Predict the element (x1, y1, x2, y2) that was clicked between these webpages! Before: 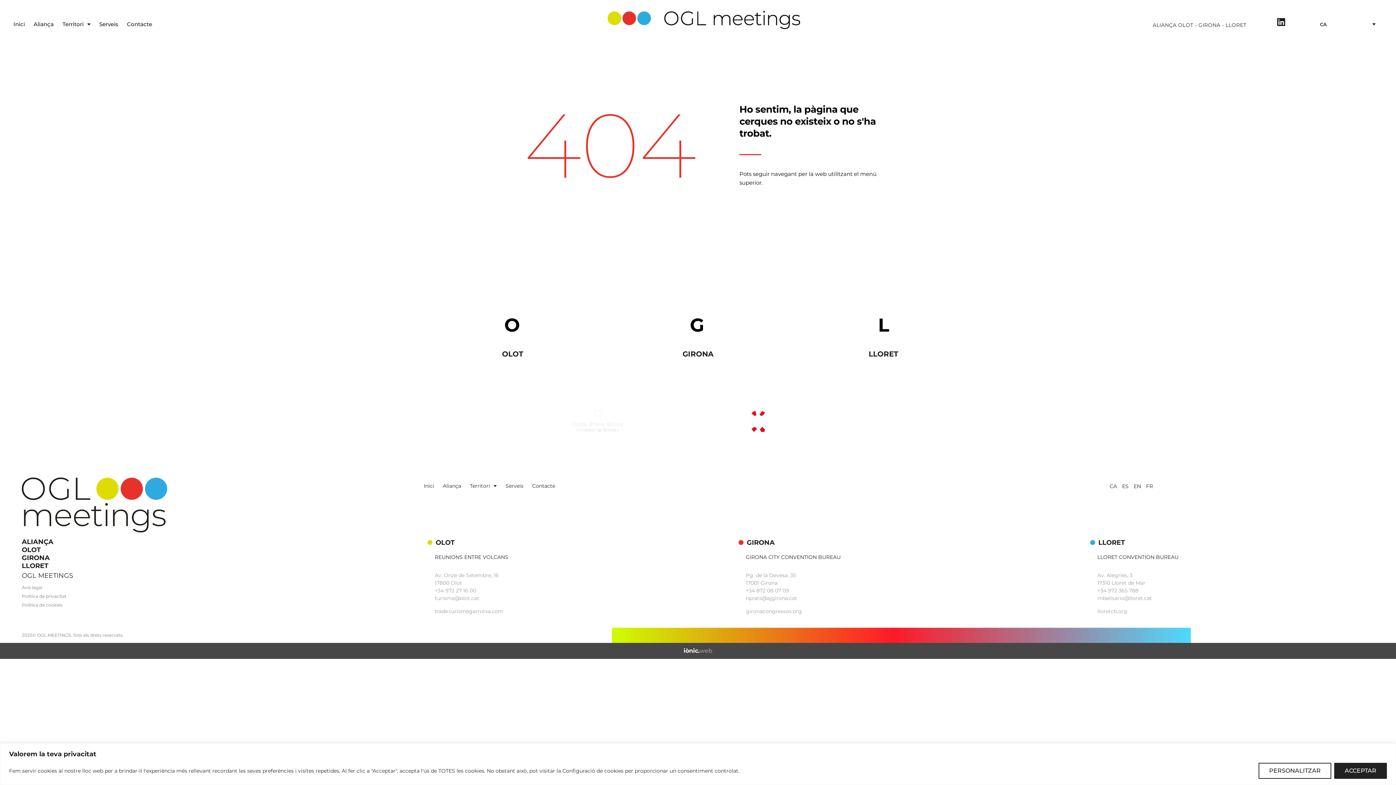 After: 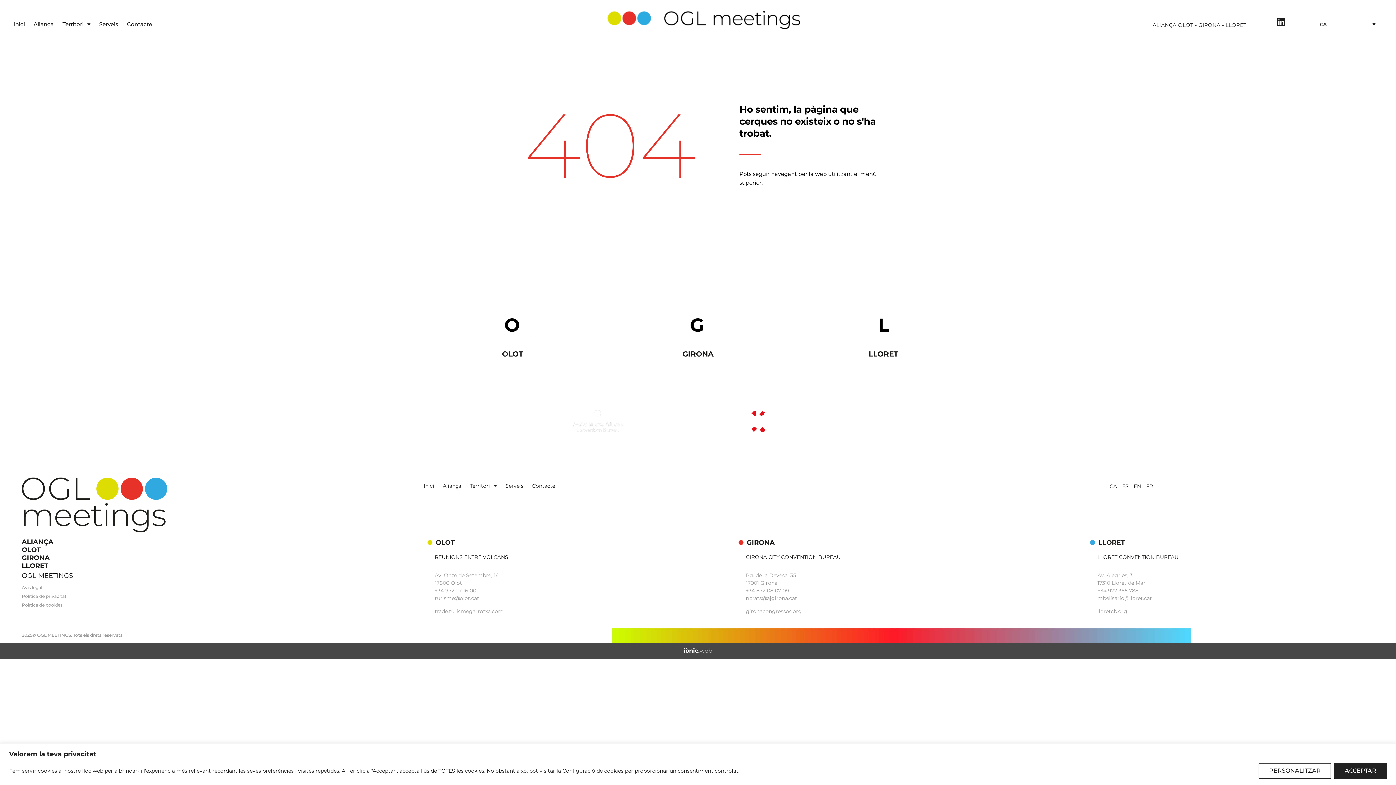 Action: bbox: (21, 602, 268, 608) label: Política de cookies